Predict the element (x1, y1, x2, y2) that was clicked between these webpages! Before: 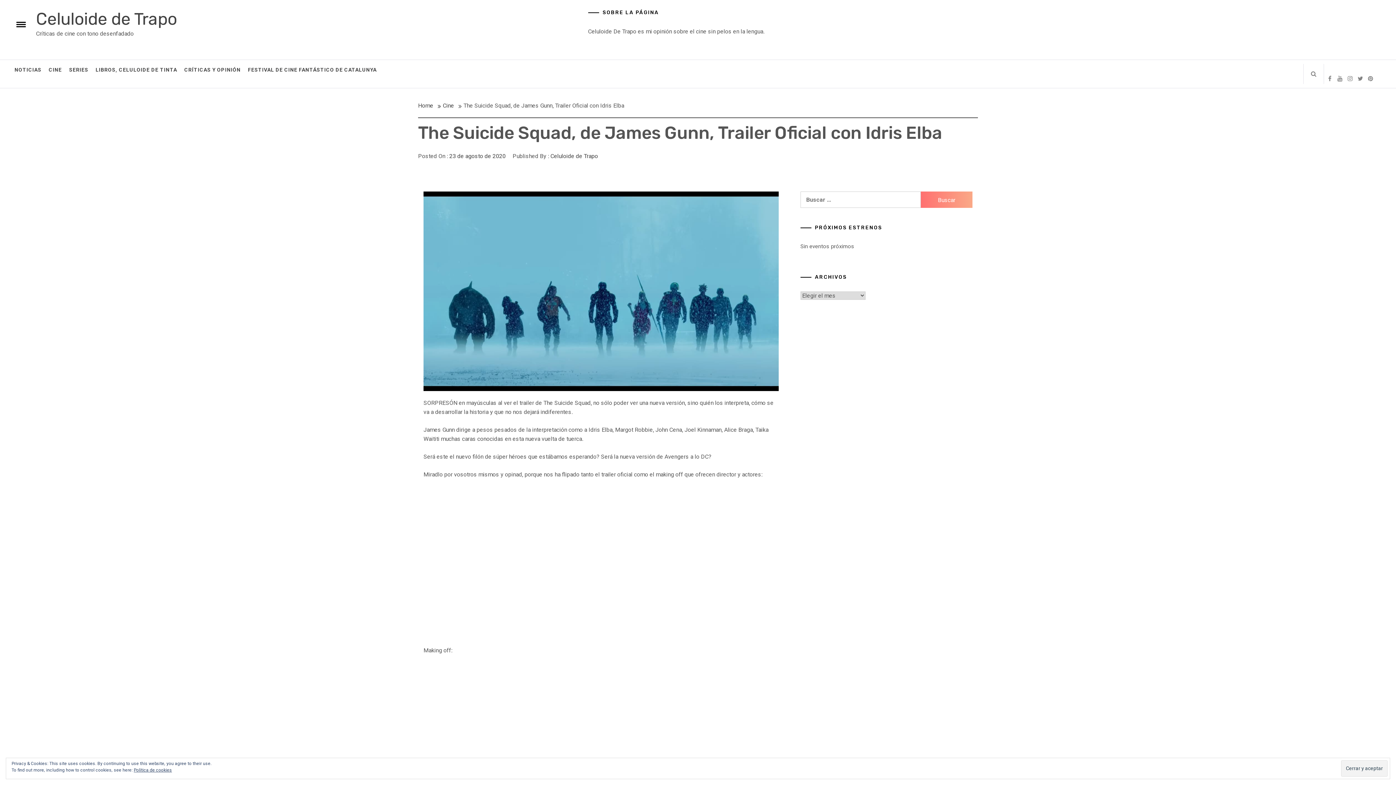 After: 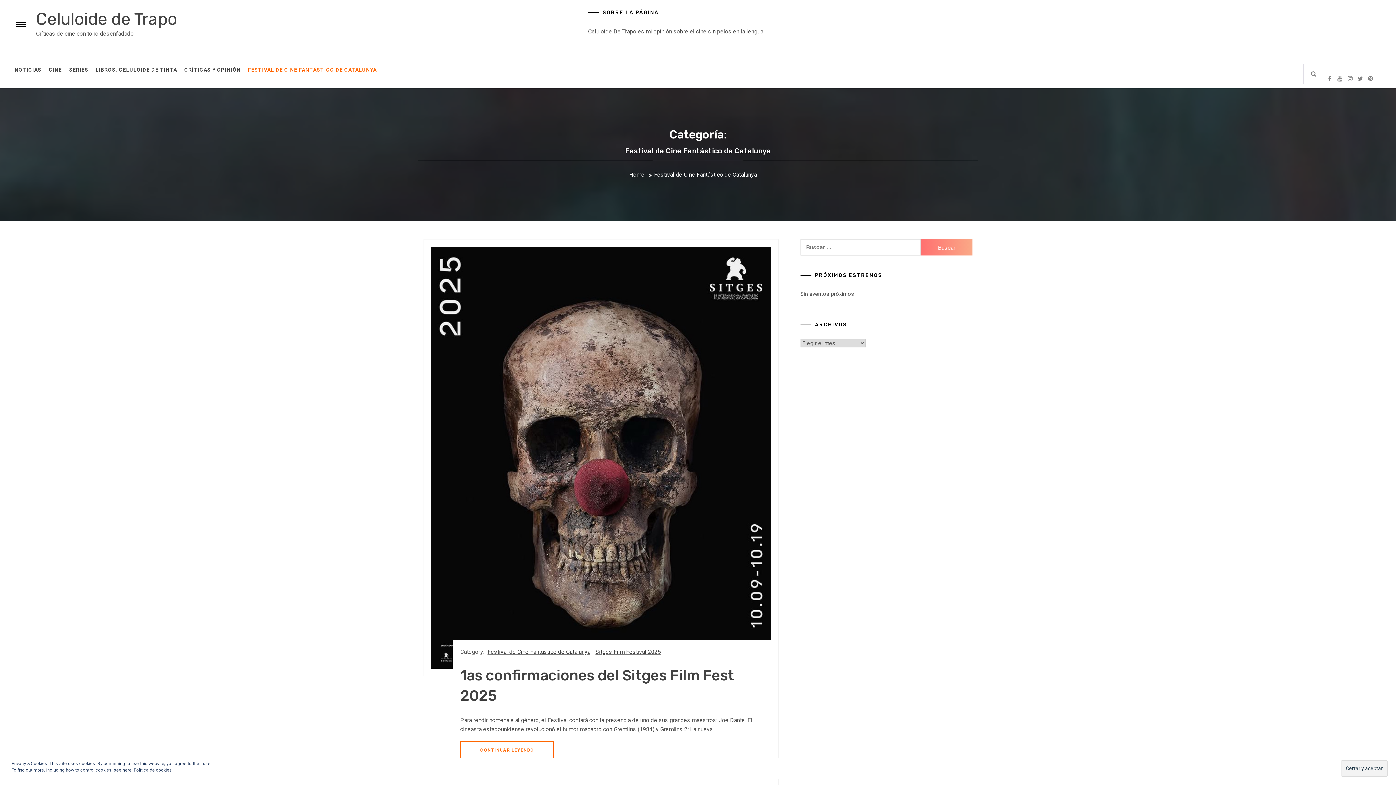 Action: bbox: (244, 60, 380, 80) label: FESTIVAL DE CINE FANTÁSTICO DE CATALUNYA